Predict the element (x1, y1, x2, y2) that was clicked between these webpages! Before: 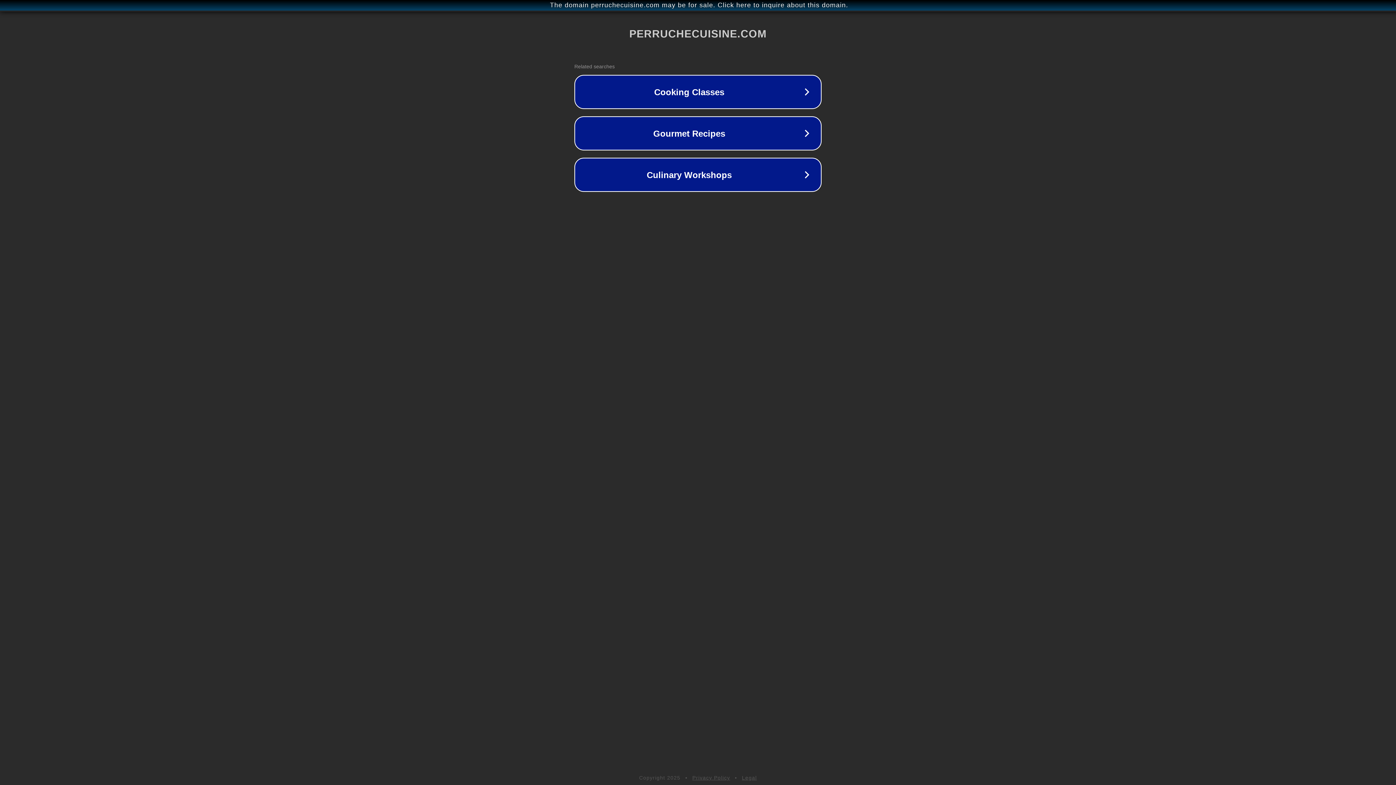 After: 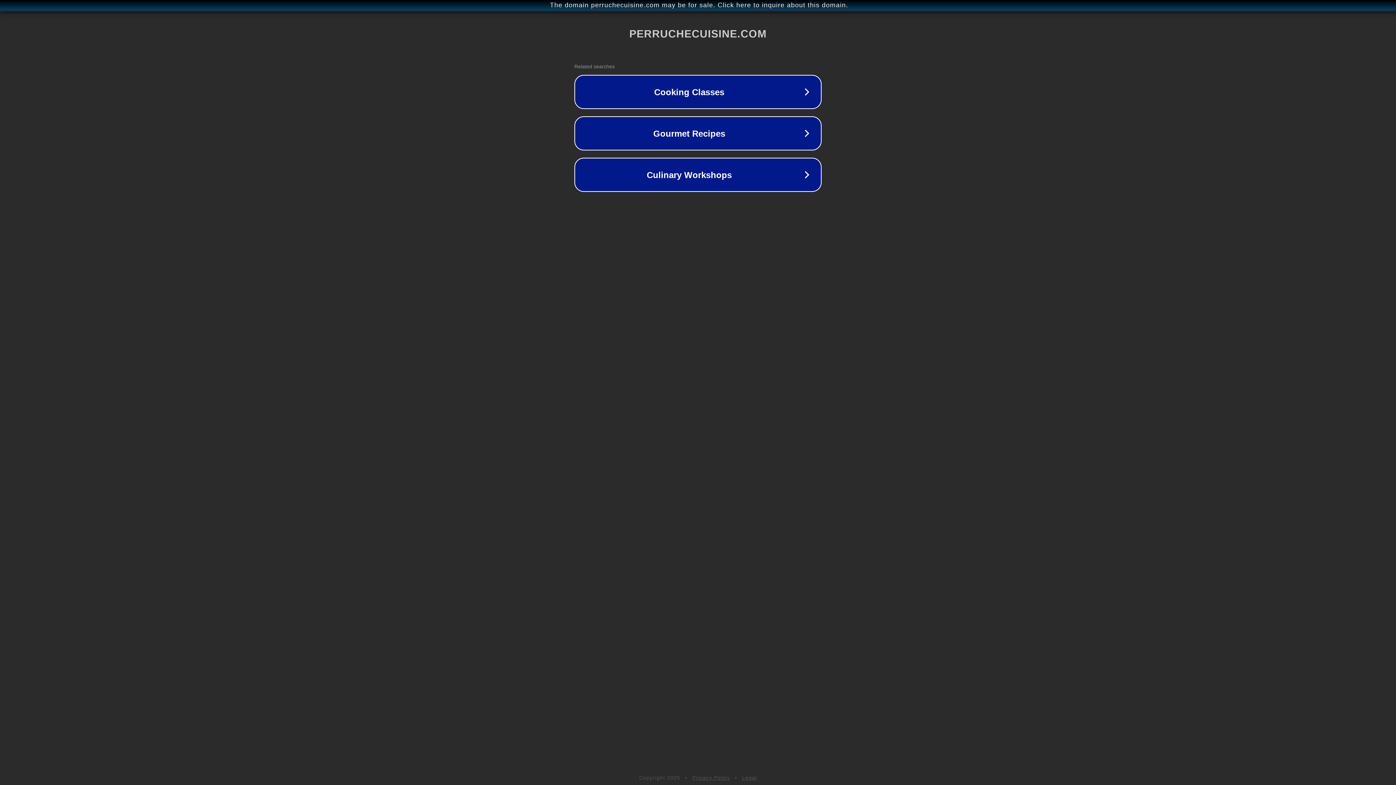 Action: label: Privacy Policy bbox: (692, 775, 730, 781)